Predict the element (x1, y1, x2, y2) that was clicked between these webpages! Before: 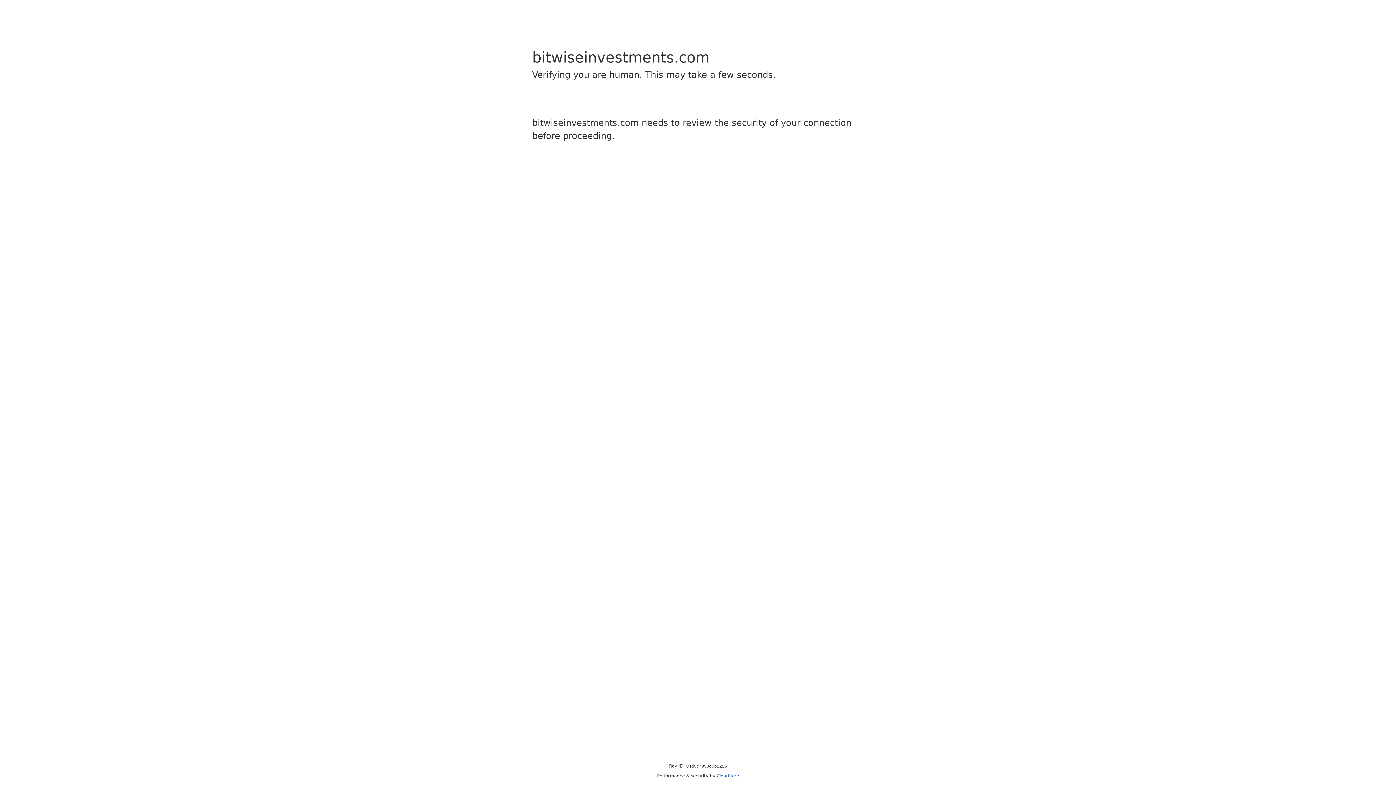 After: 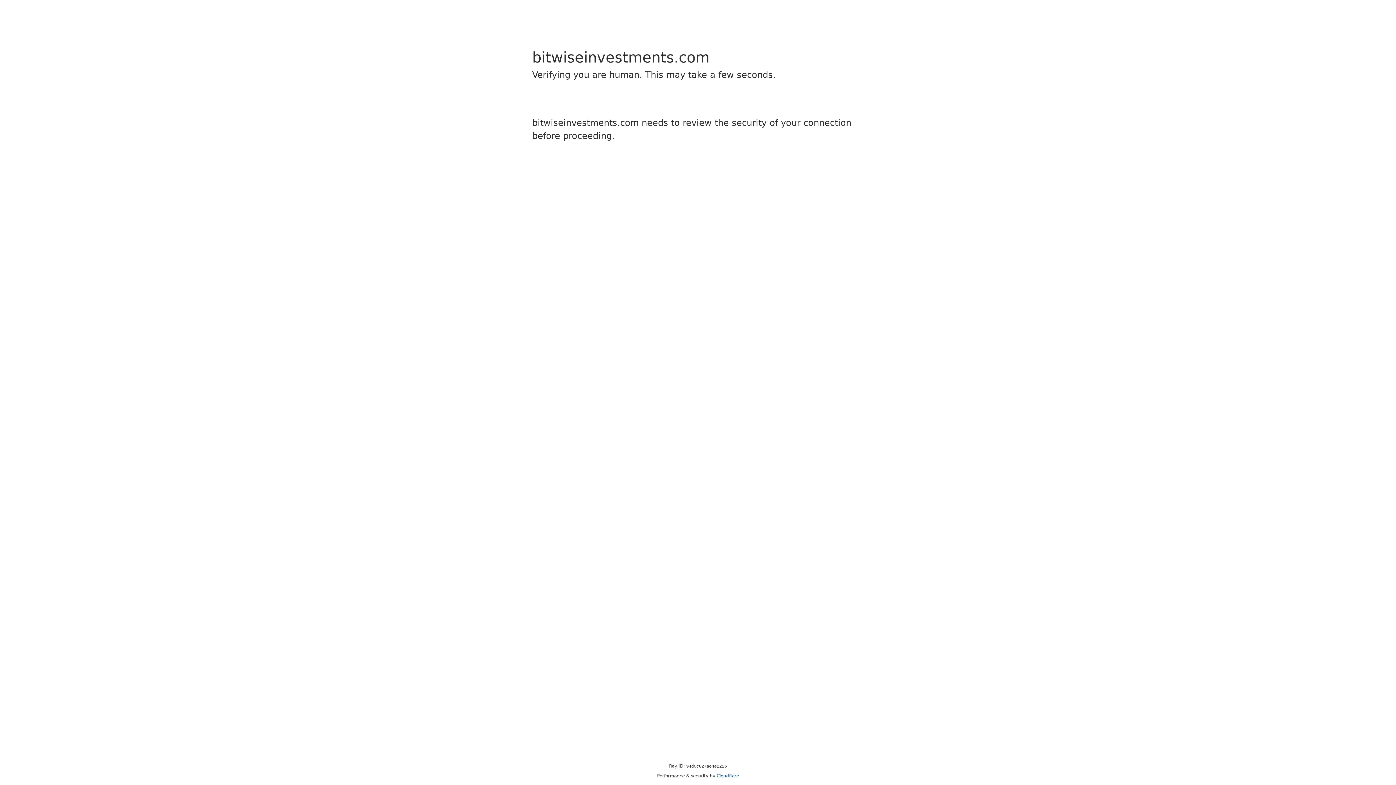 Action: bbox: (716, 773, 739, 778) label: Cloudflare